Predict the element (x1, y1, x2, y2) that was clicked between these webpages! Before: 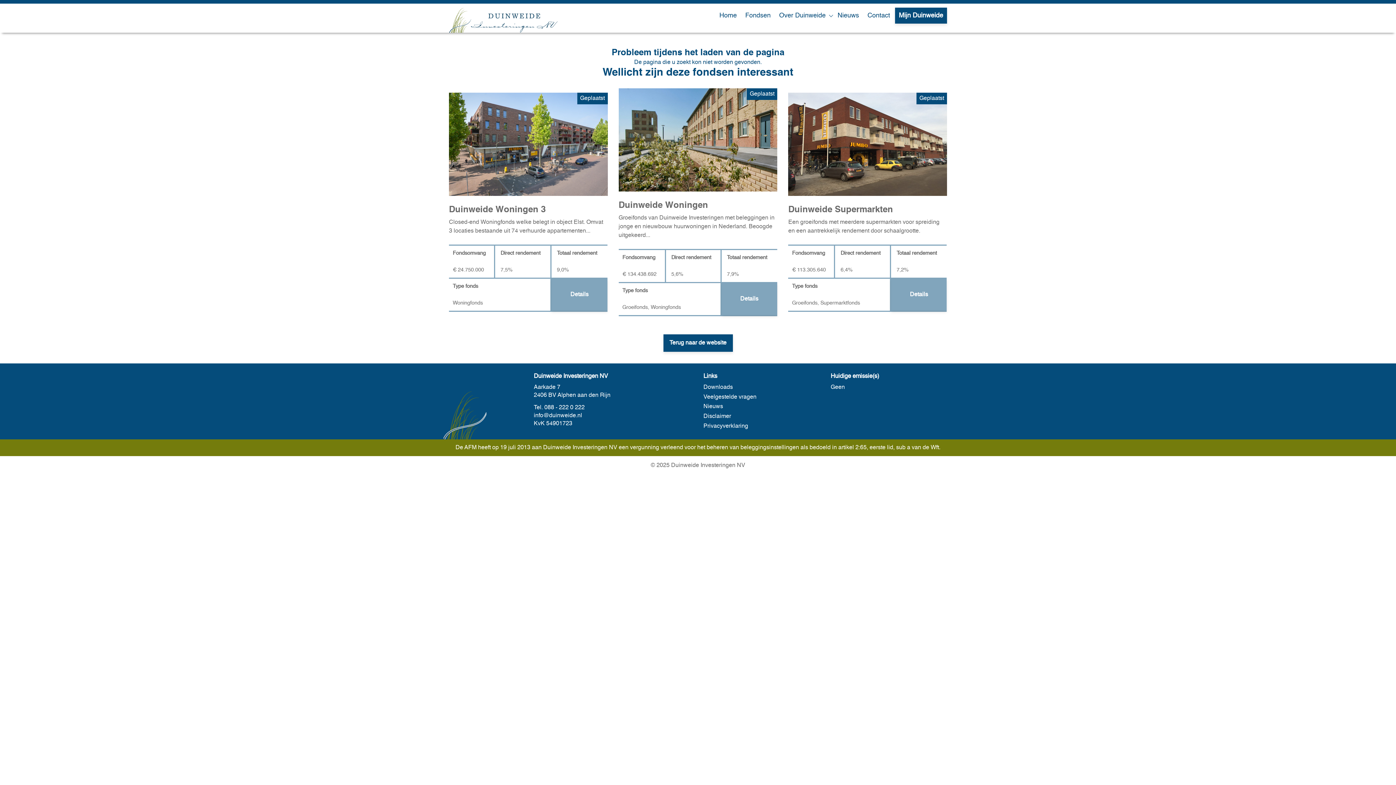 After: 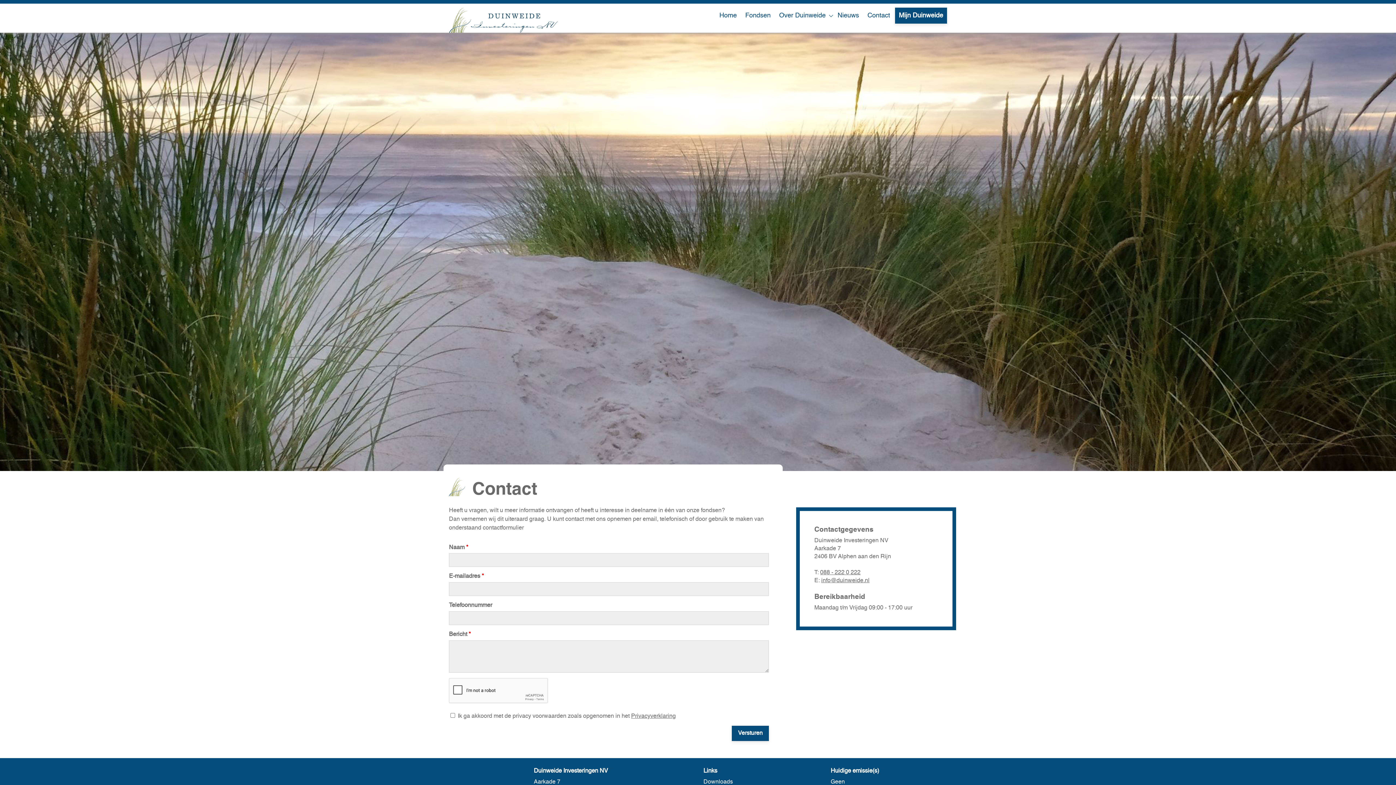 Action: bbox: (864, 8, 893, 23) label: Contact